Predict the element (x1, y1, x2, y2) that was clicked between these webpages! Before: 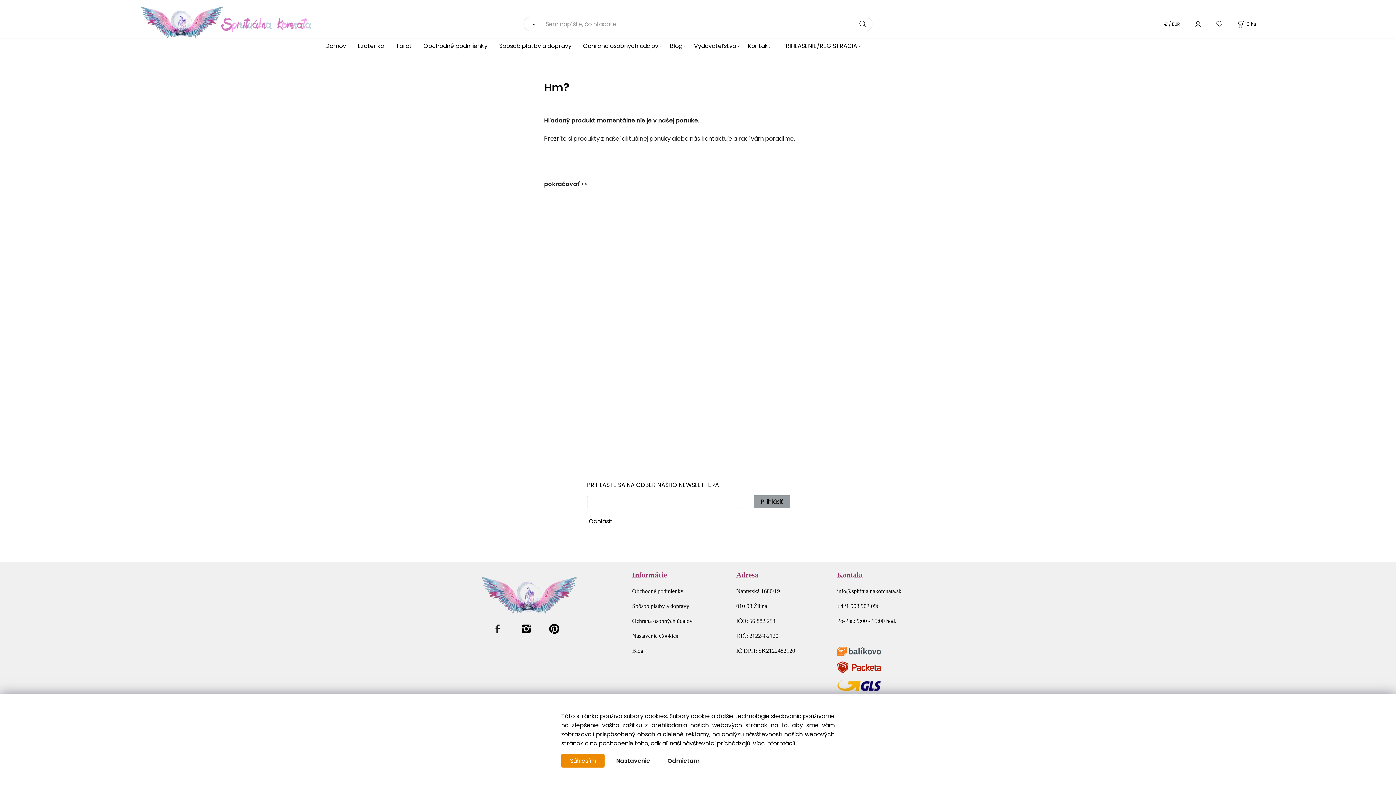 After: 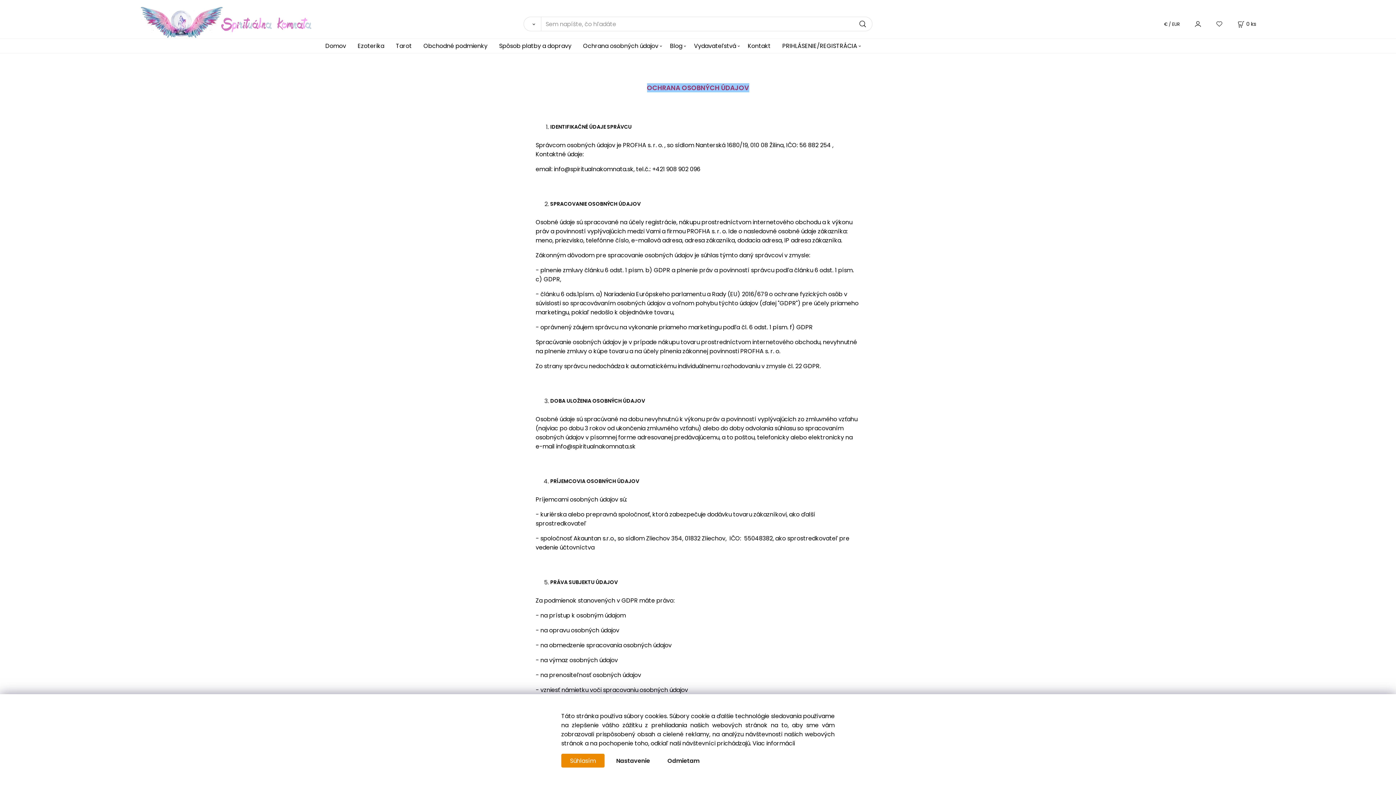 Action: bbox: (583, 38, 658, 53) label: Ochrana osobných údajov